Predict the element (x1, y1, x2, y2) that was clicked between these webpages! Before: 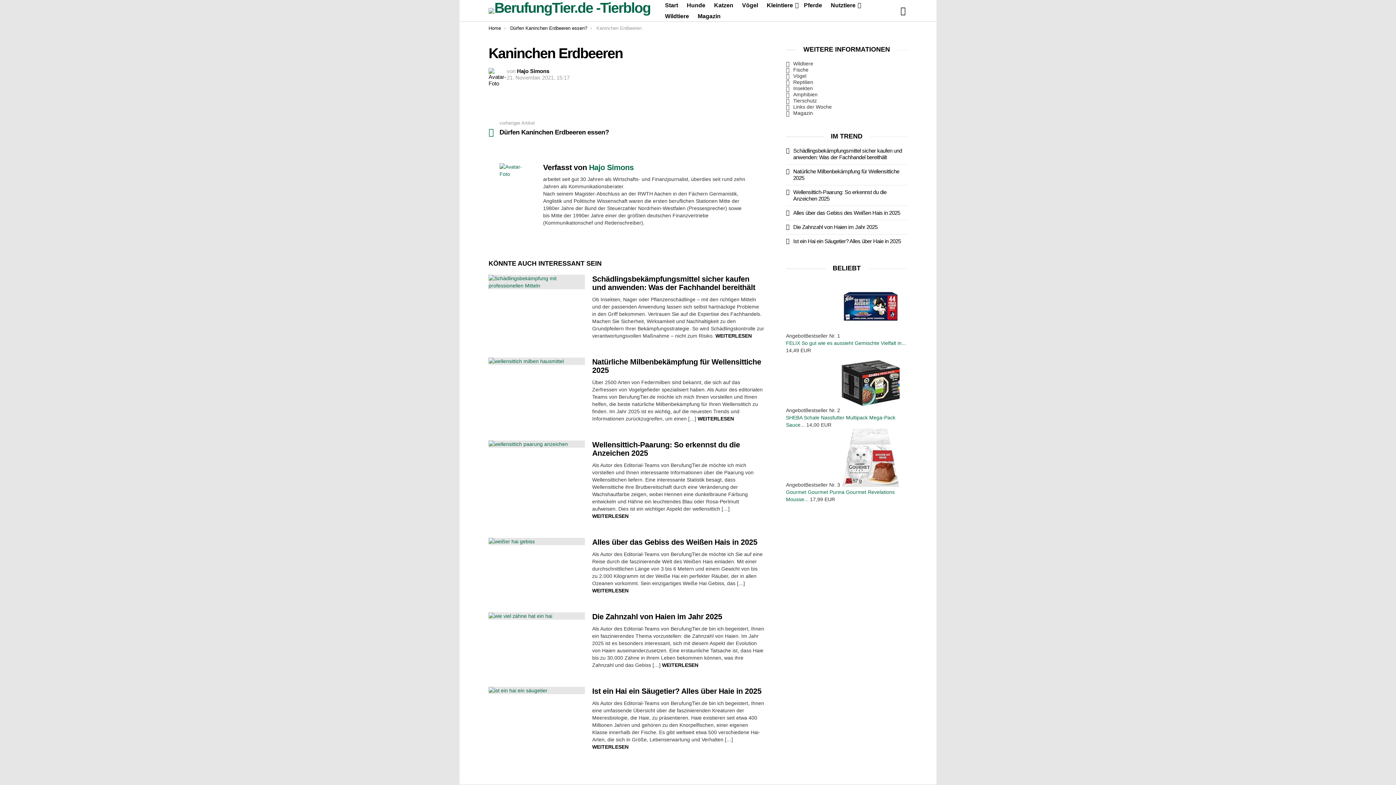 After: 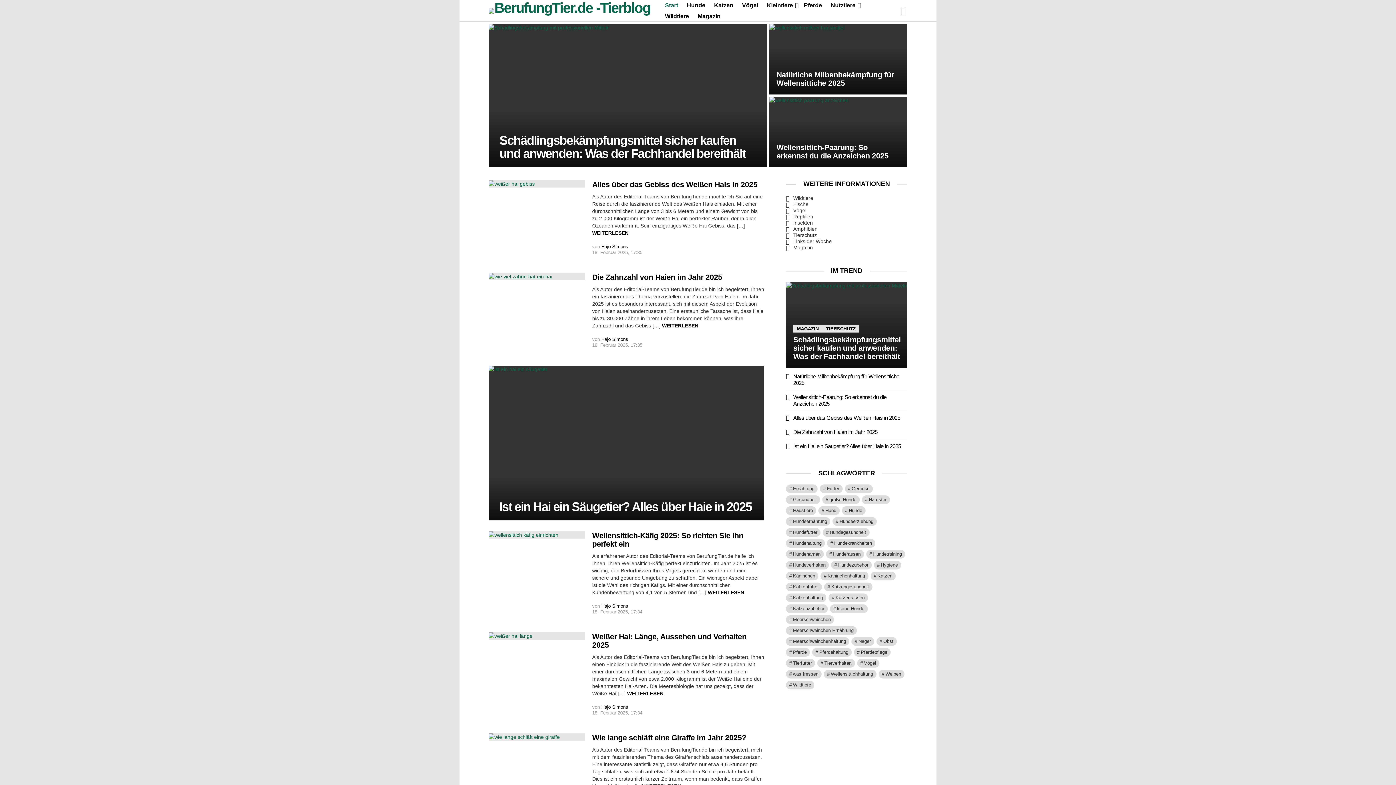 Action: bbox: (517, 68, 549, 74) label: Hajo Simons